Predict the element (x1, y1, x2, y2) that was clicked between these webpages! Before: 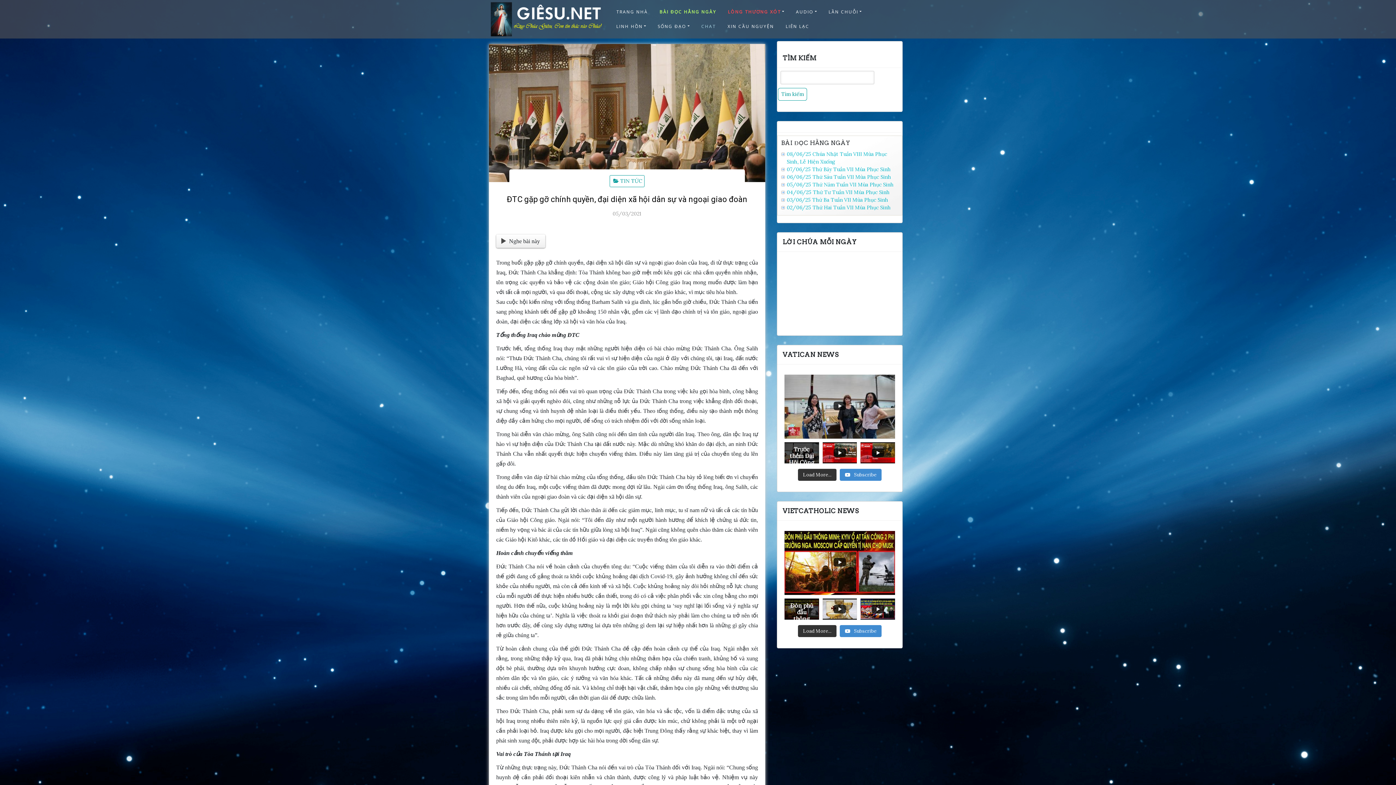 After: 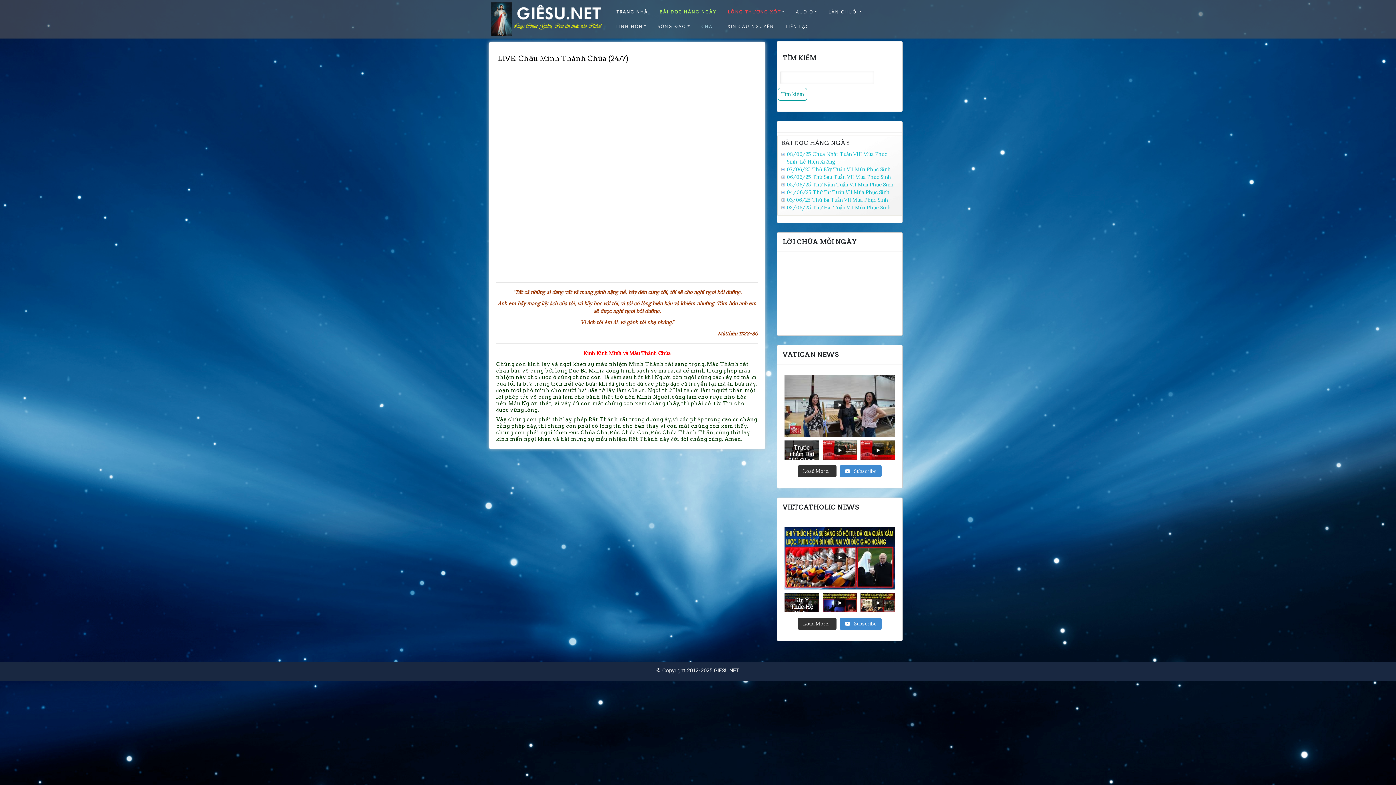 Action: bbox: (490, 13, 604, 22)